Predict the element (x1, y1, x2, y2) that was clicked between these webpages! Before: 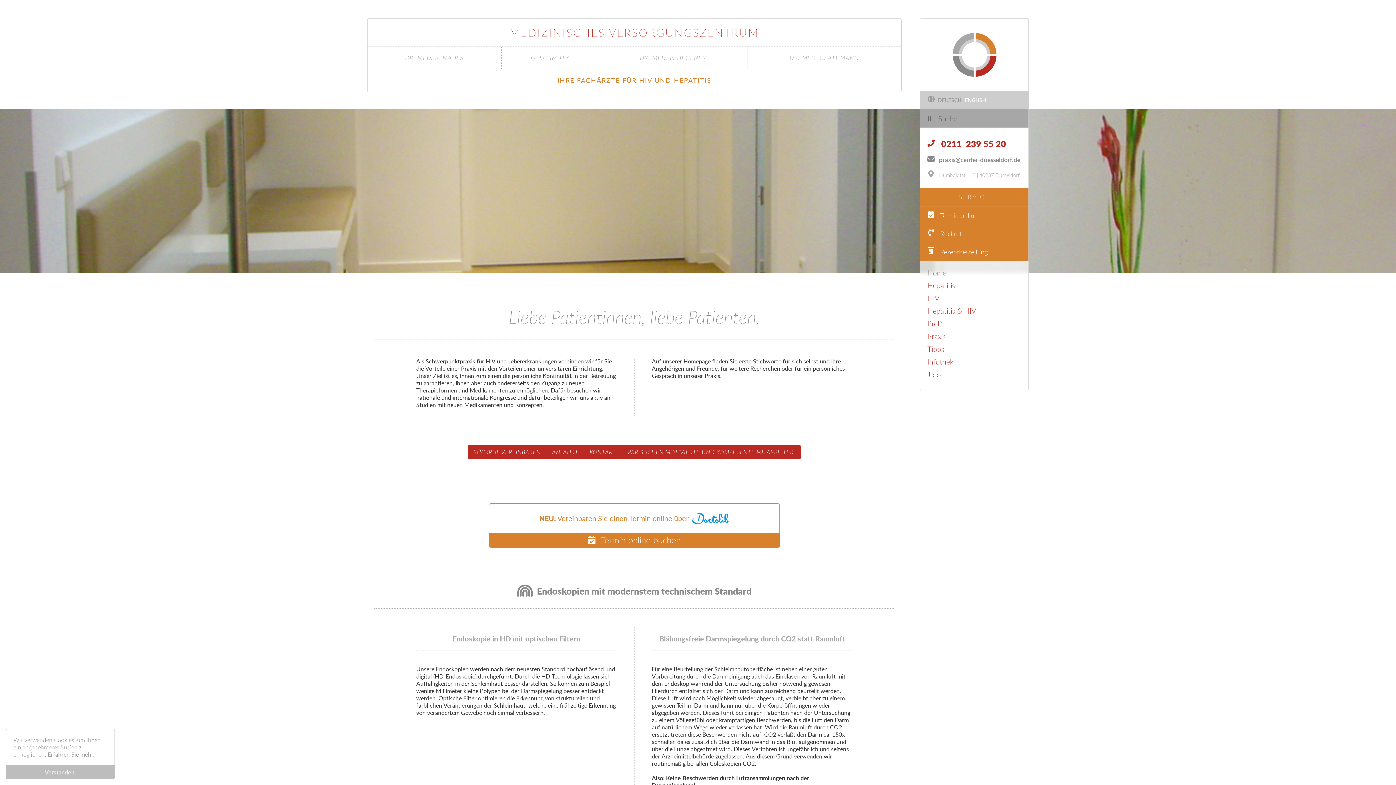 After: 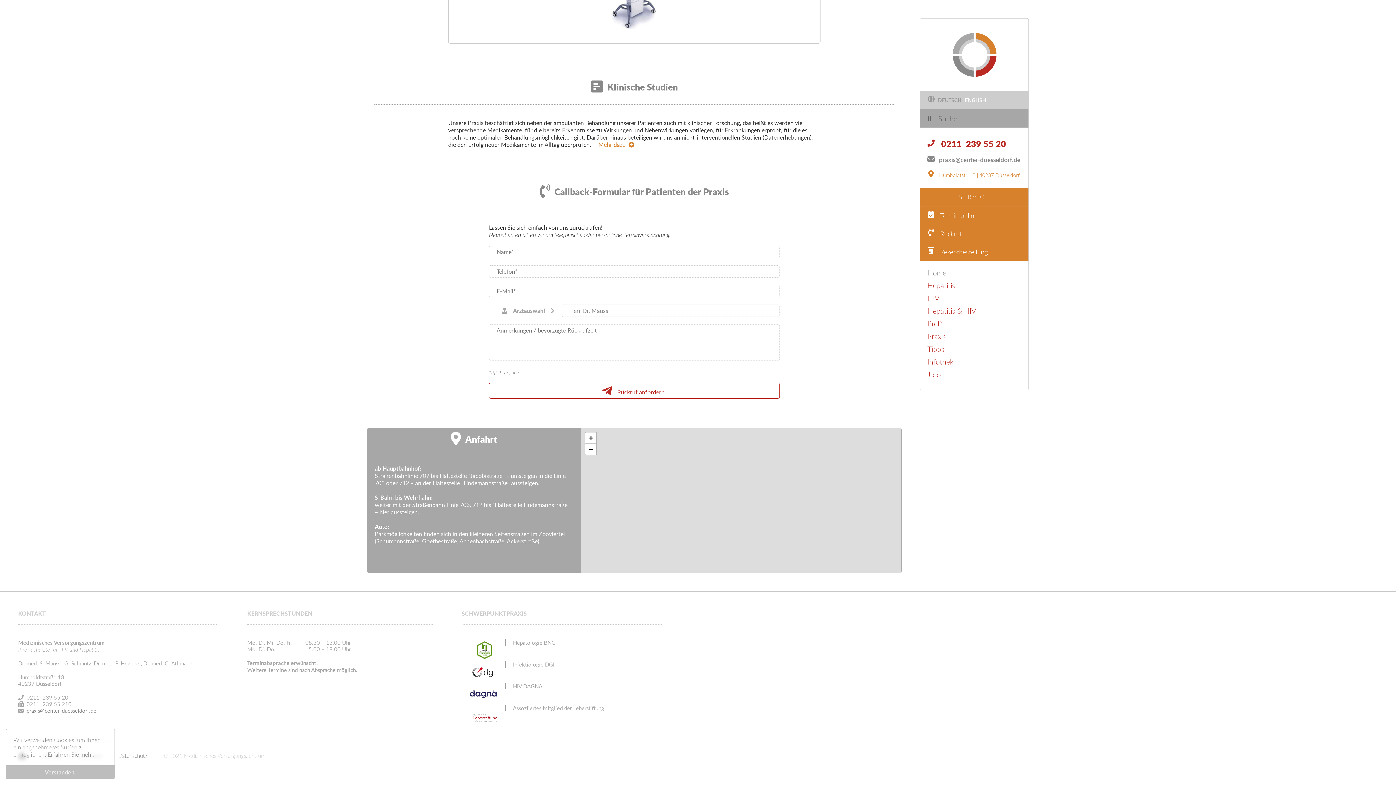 Action: bbox: (927, 171, 1020, 178) label:    Humboldtstr. 18 | 40237 Düsseldorf